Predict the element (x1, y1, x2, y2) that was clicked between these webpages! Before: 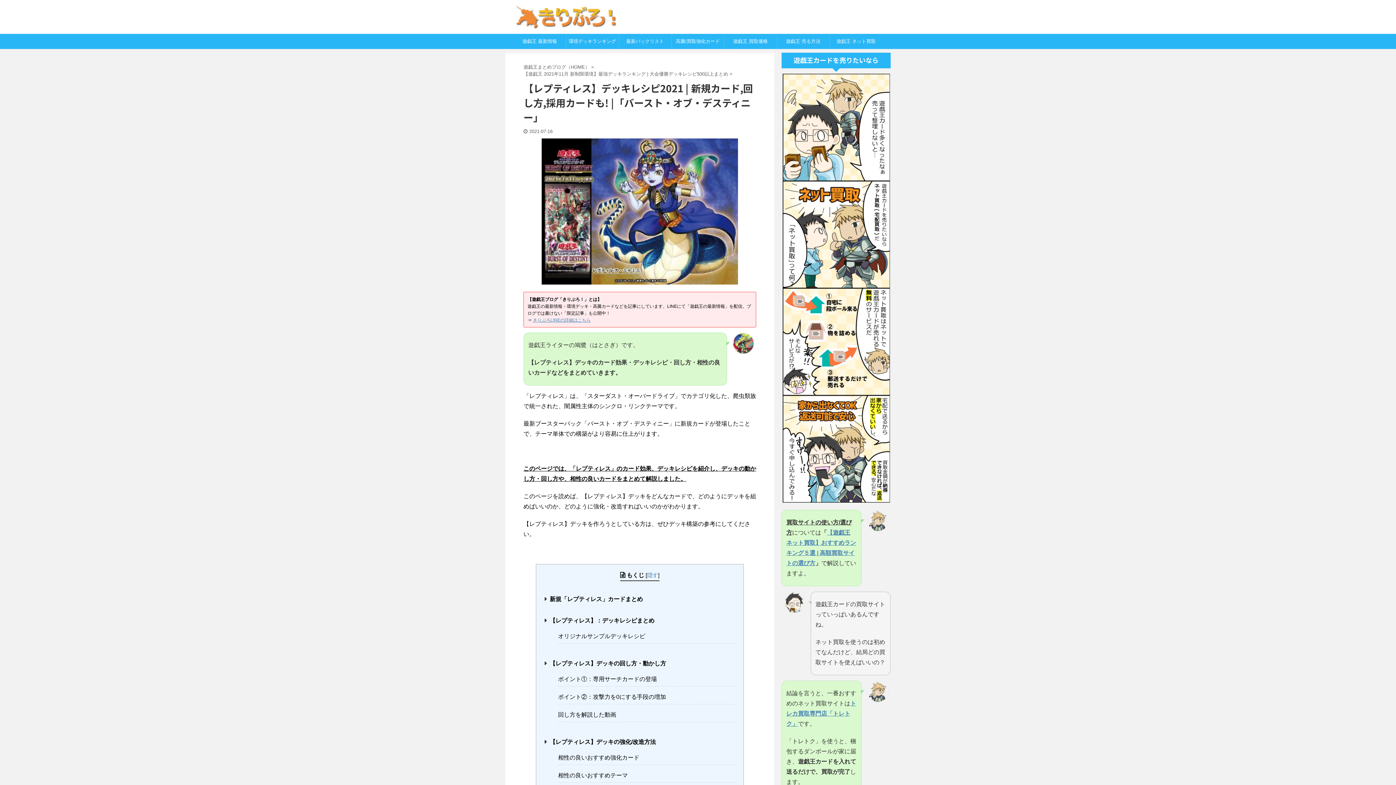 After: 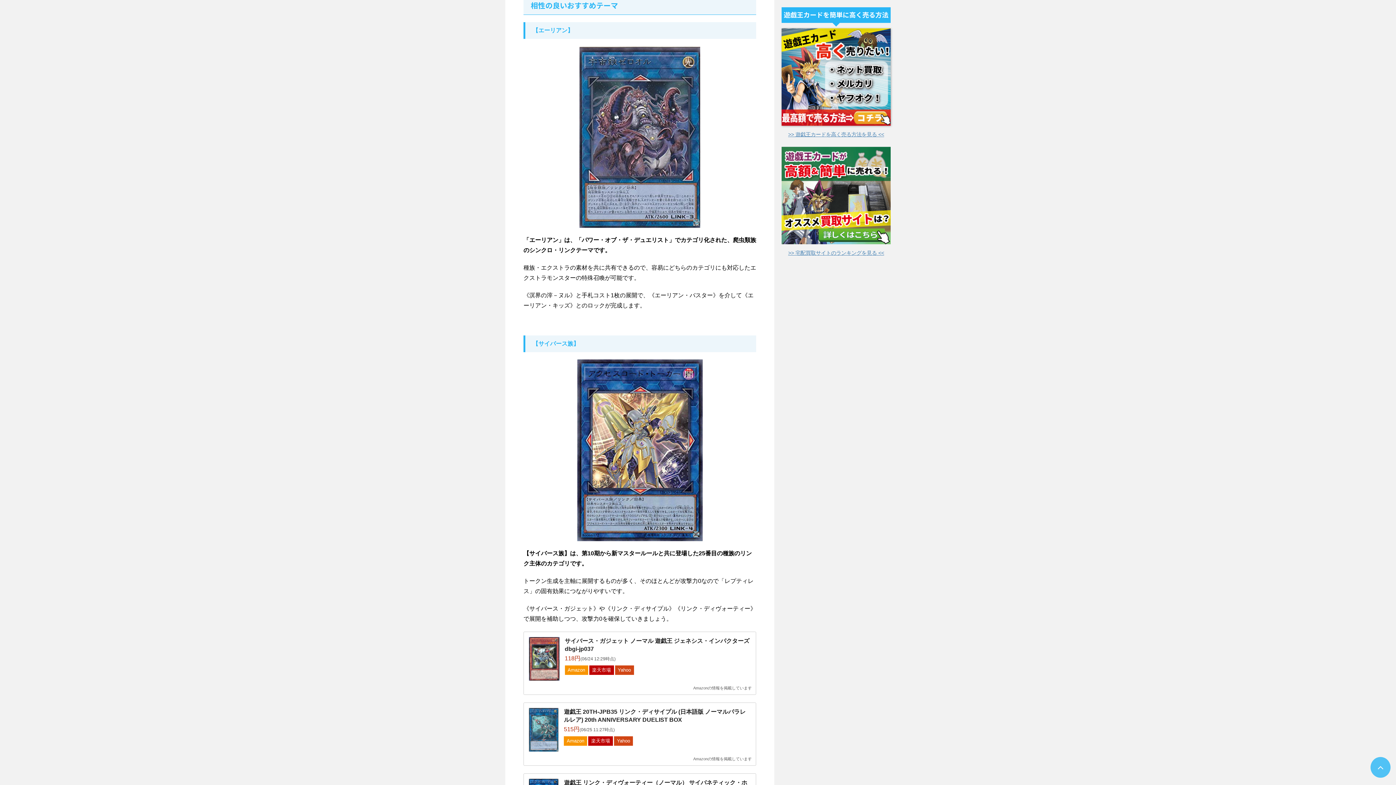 Action: bbox: (558, 770, 736, 783) label: 相性の良いおすすめテーマ